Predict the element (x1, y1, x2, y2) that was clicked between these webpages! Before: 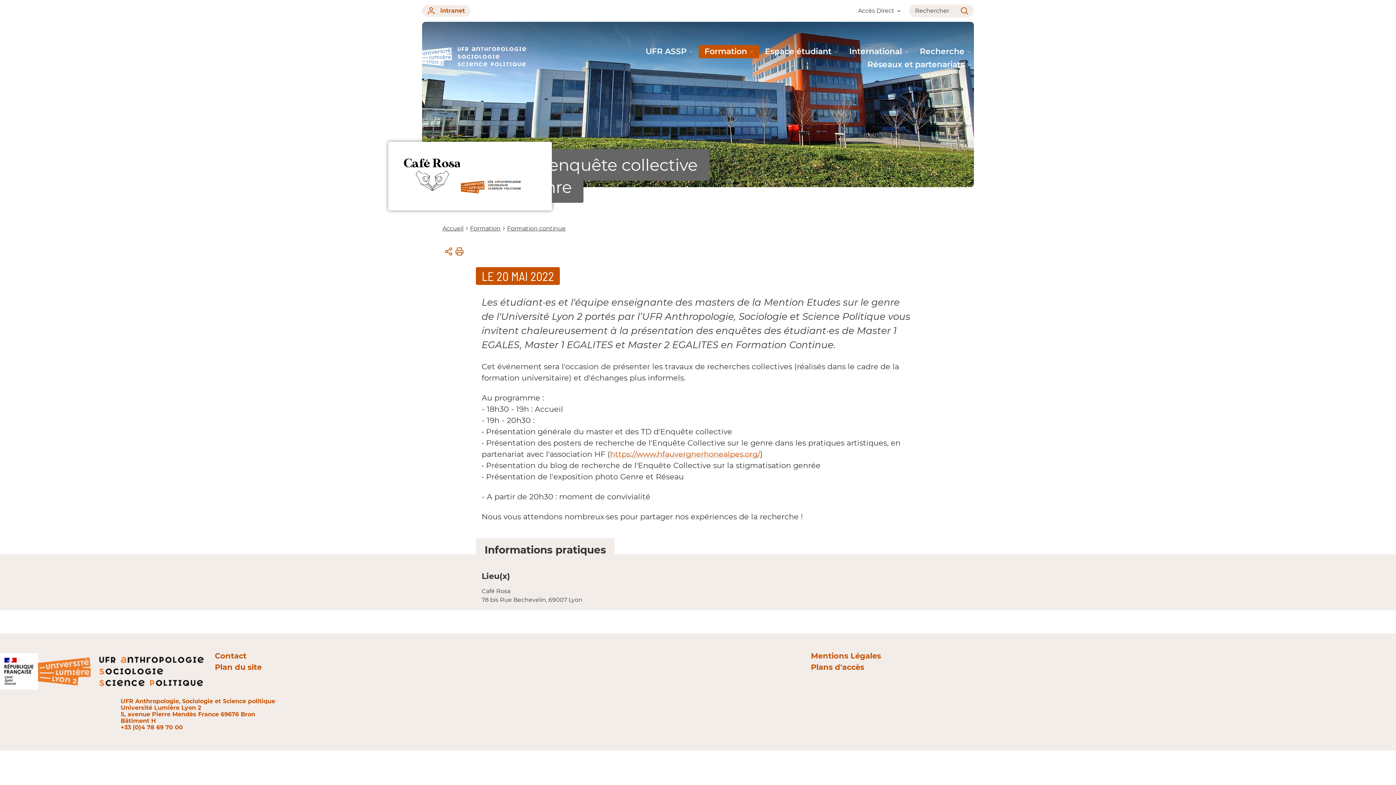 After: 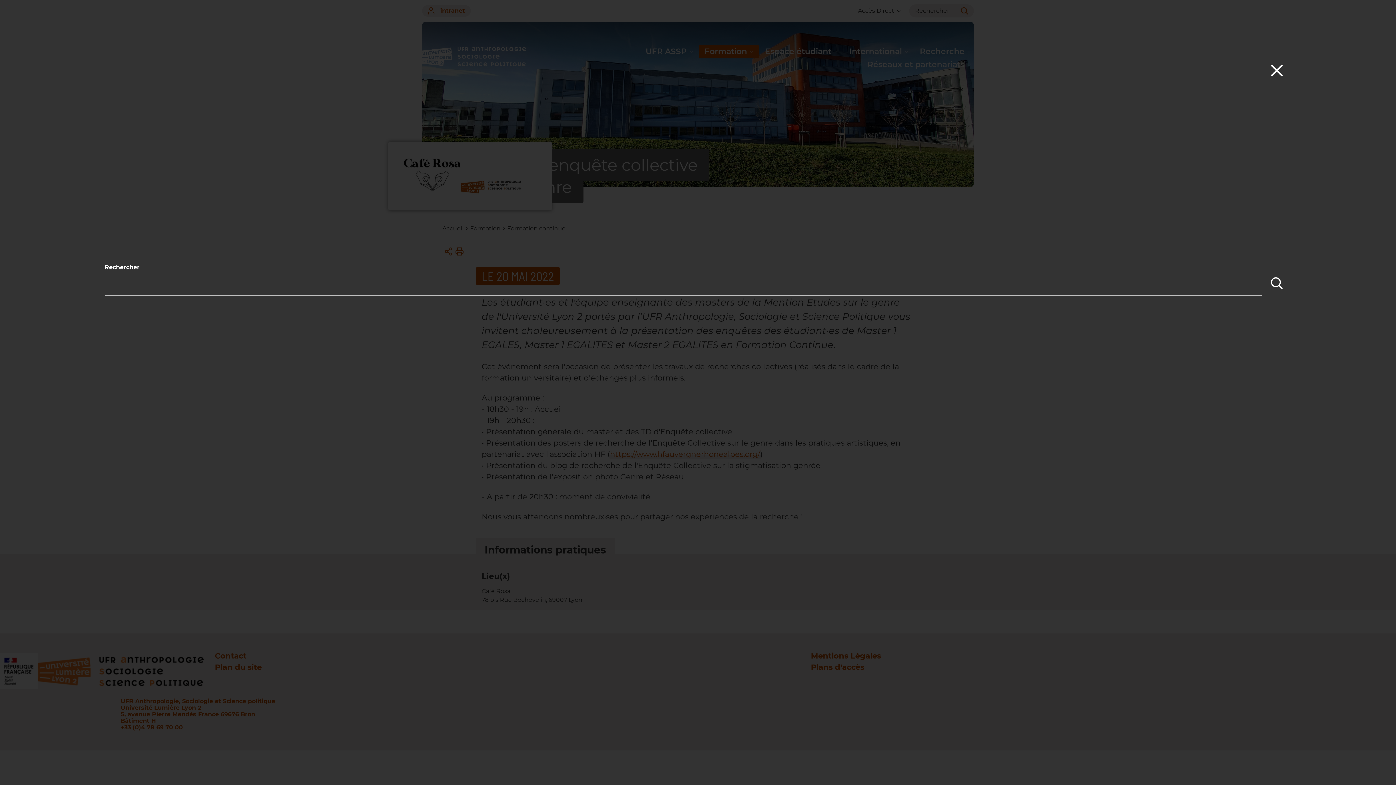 Action: label: Rechercher bbox: (909, 4, 974, 17)